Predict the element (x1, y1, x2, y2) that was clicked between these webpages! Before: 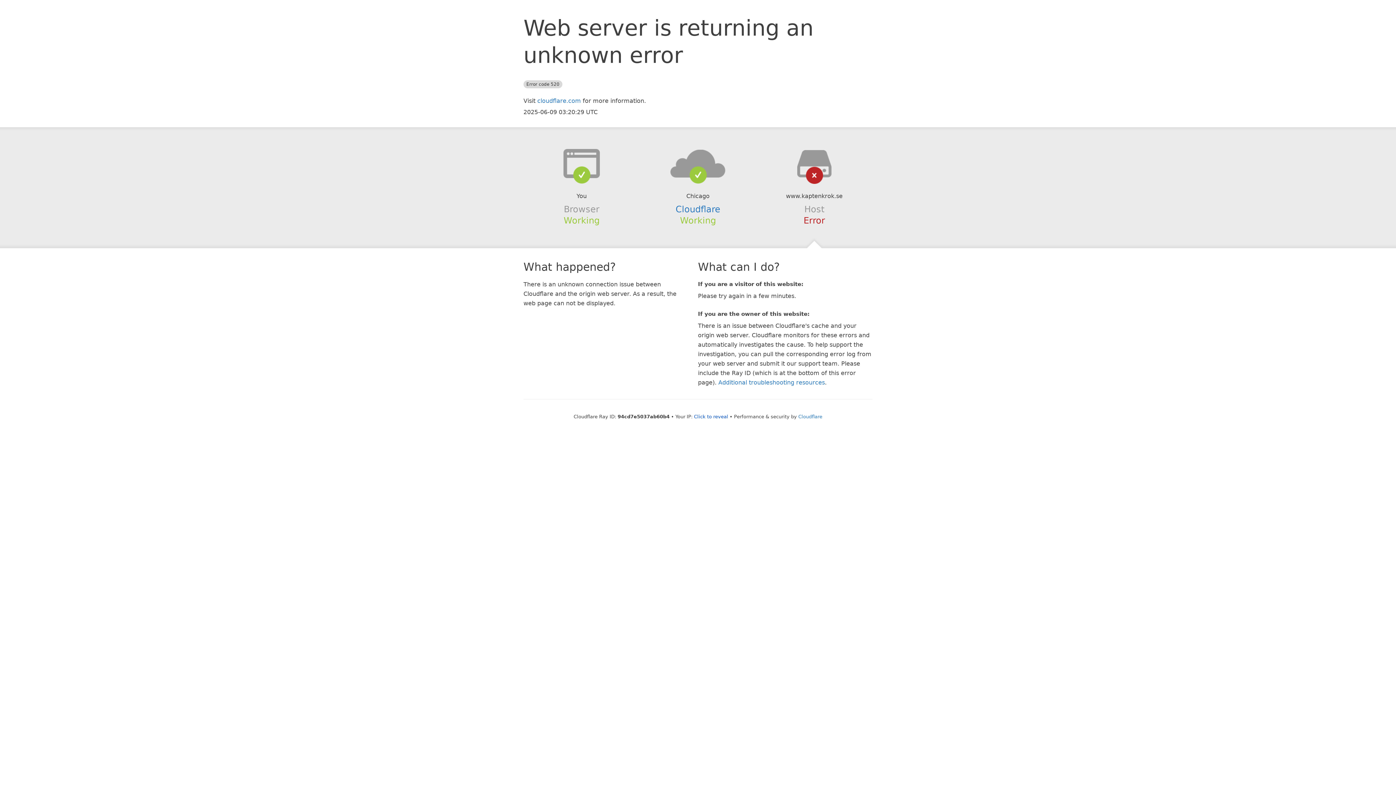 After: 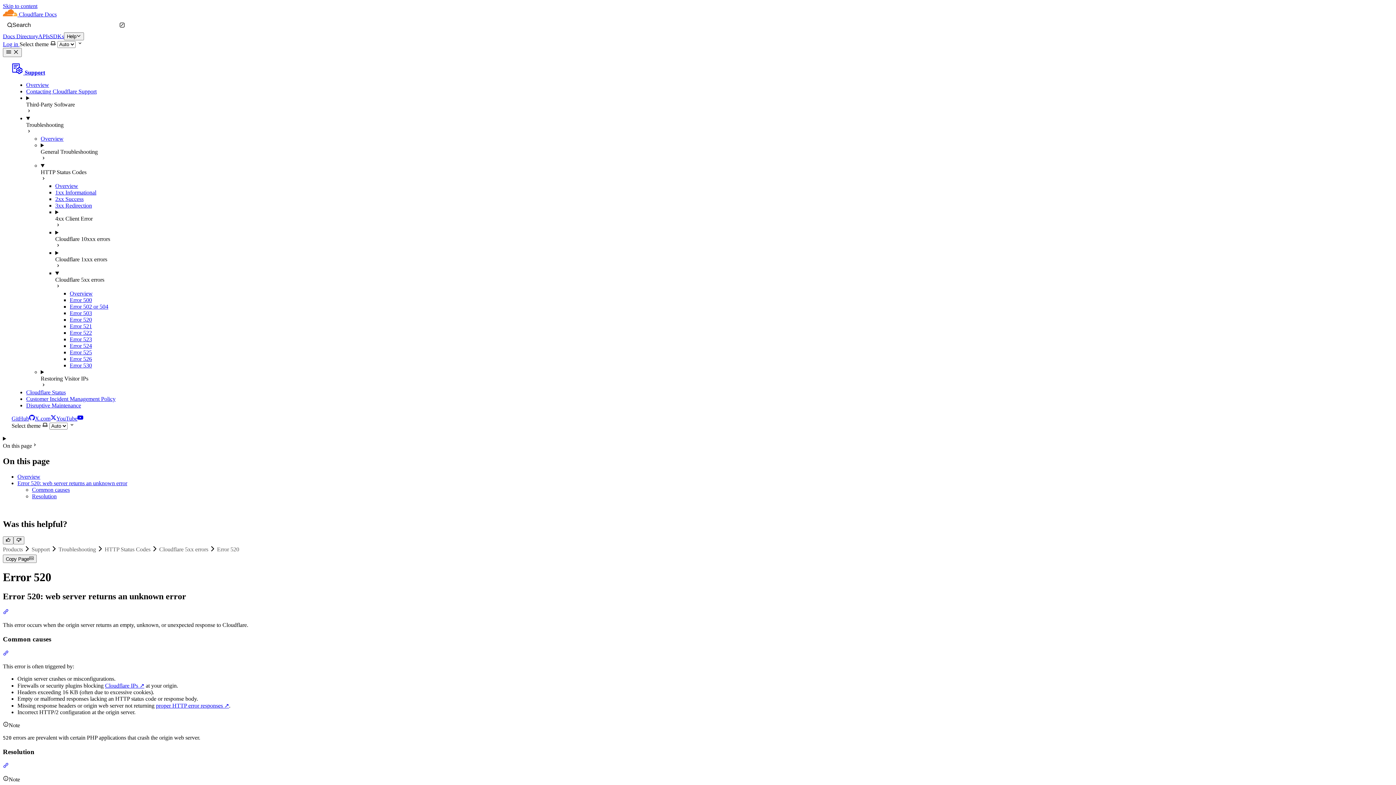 Action: label: Additional troubleshooting resources bbox: (718, 379, 825, 386)